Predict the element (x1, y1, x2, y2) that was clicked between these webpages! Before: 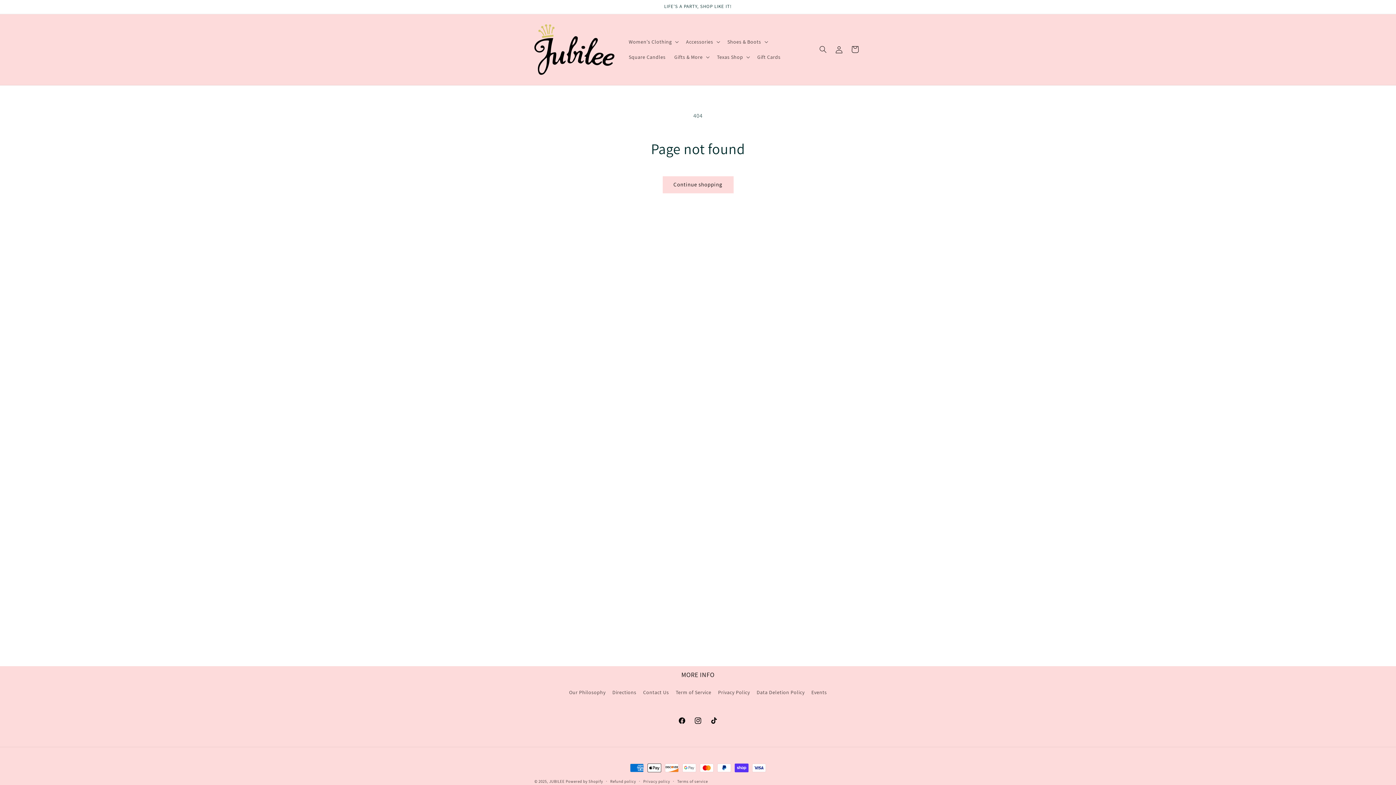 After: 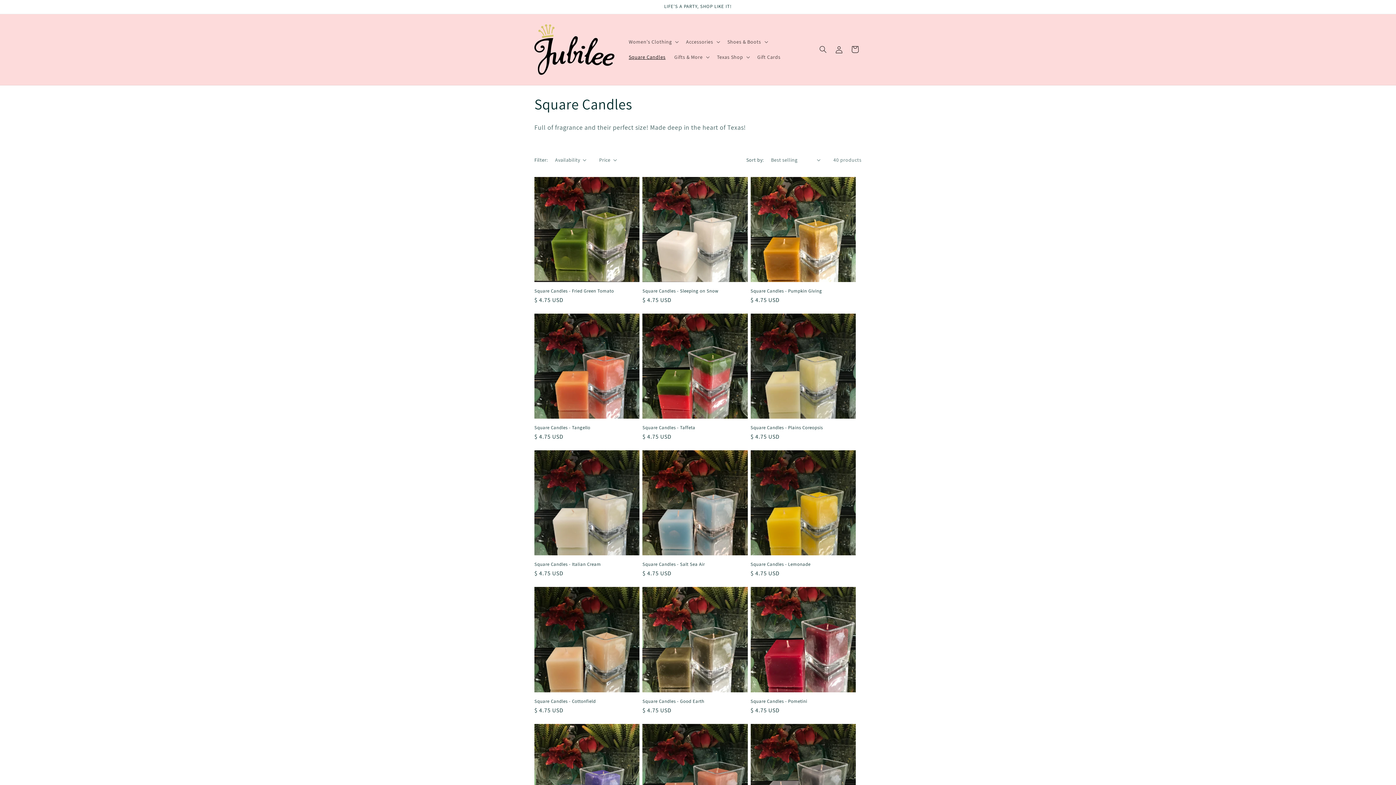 Action: label: Square Candles bbox: (624, 49, 670, 64)